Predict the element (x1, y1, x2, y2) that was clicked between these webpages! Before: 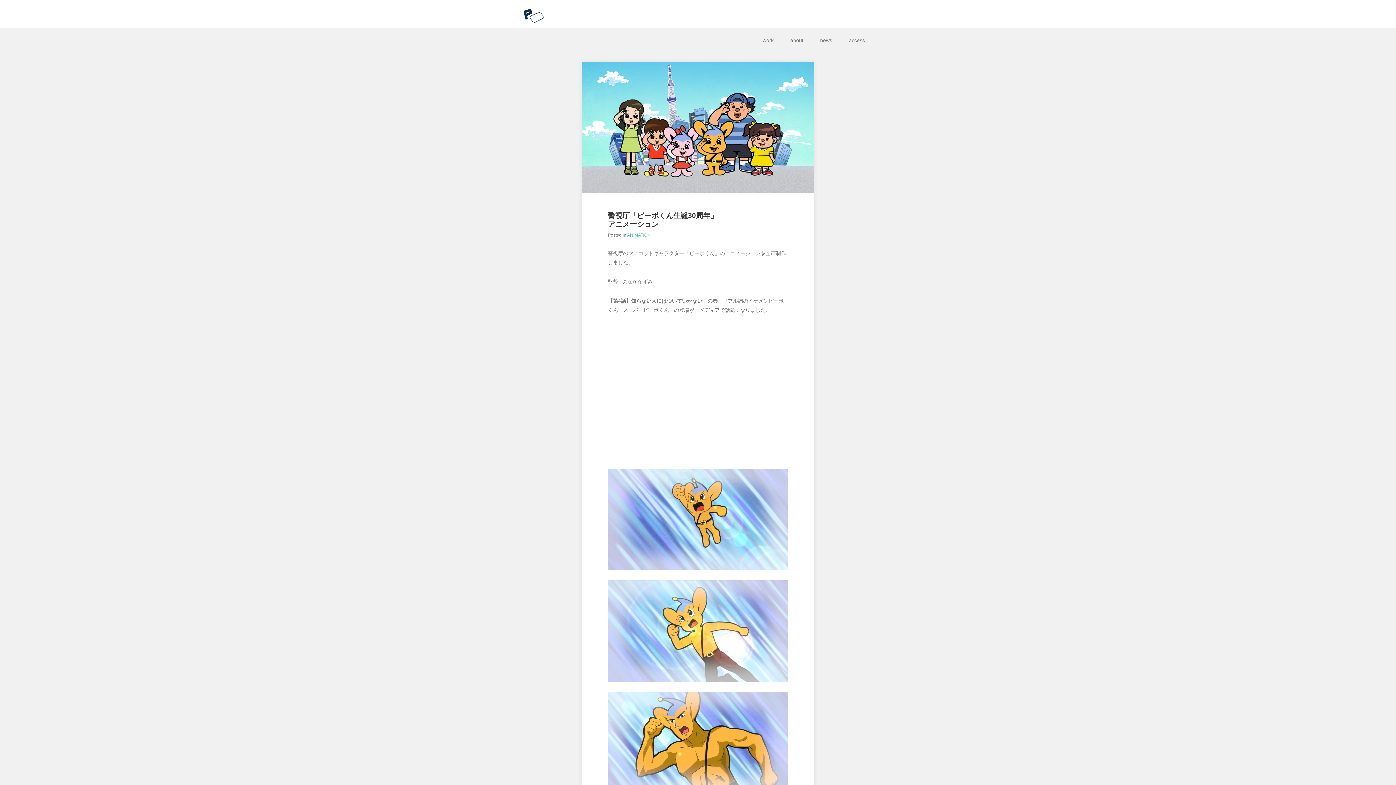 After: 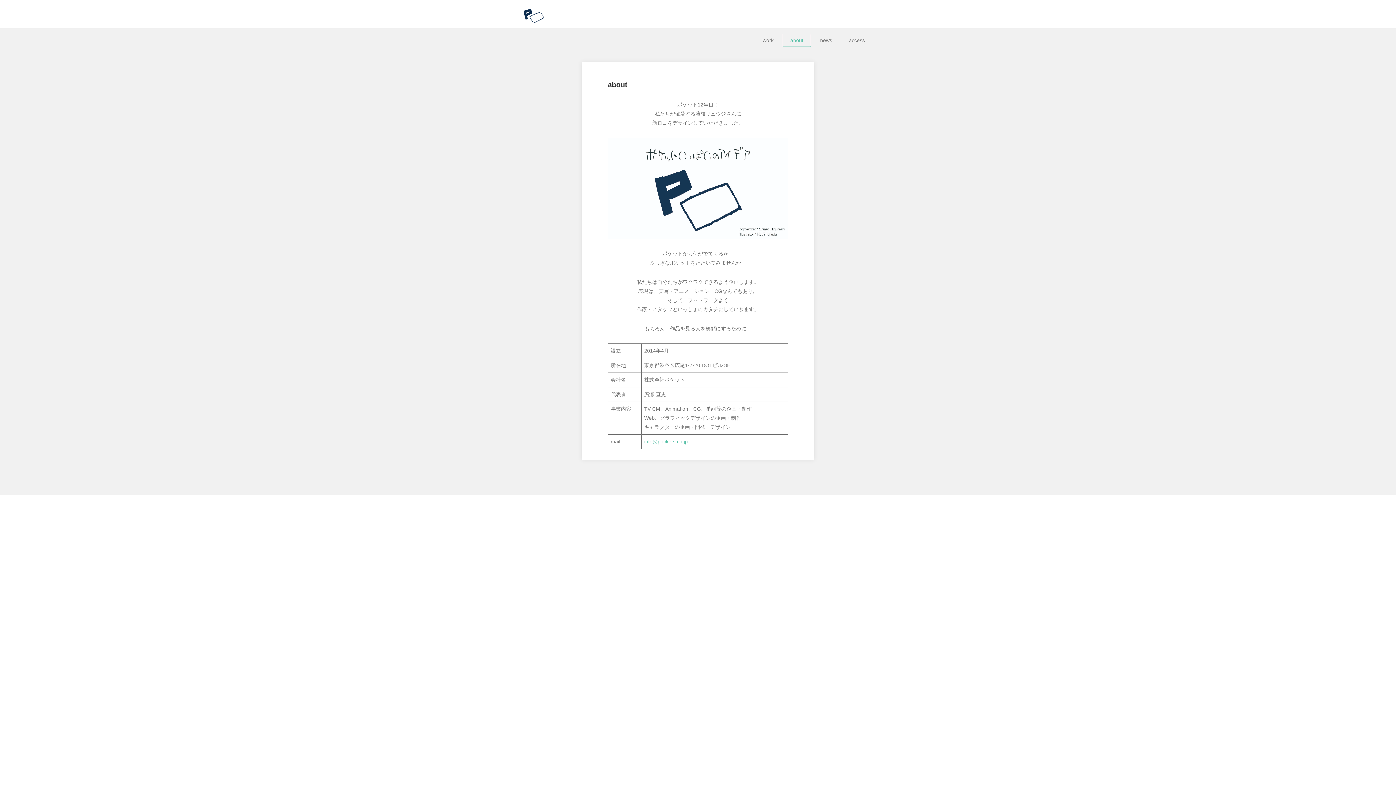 Action: bbox: (782, 33, 811, 46) label: about